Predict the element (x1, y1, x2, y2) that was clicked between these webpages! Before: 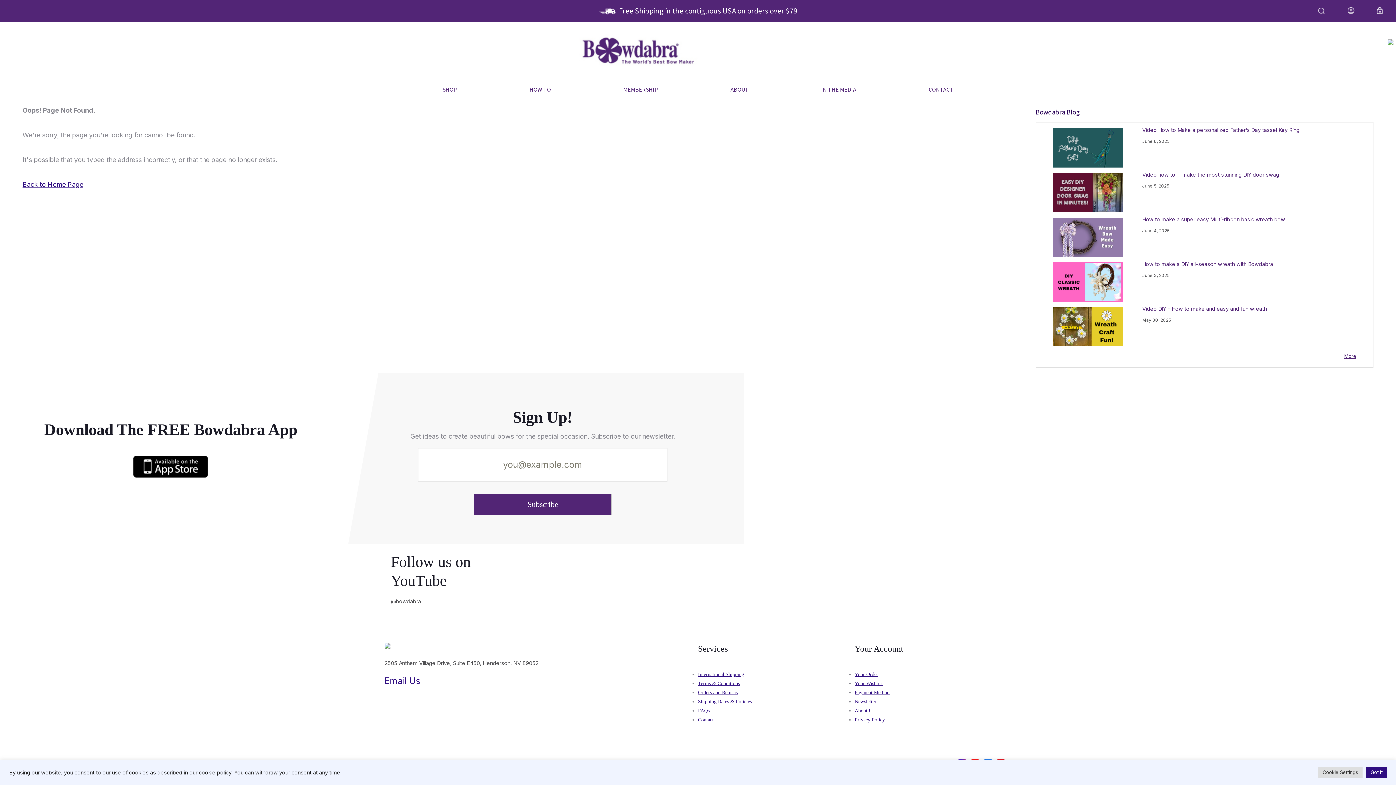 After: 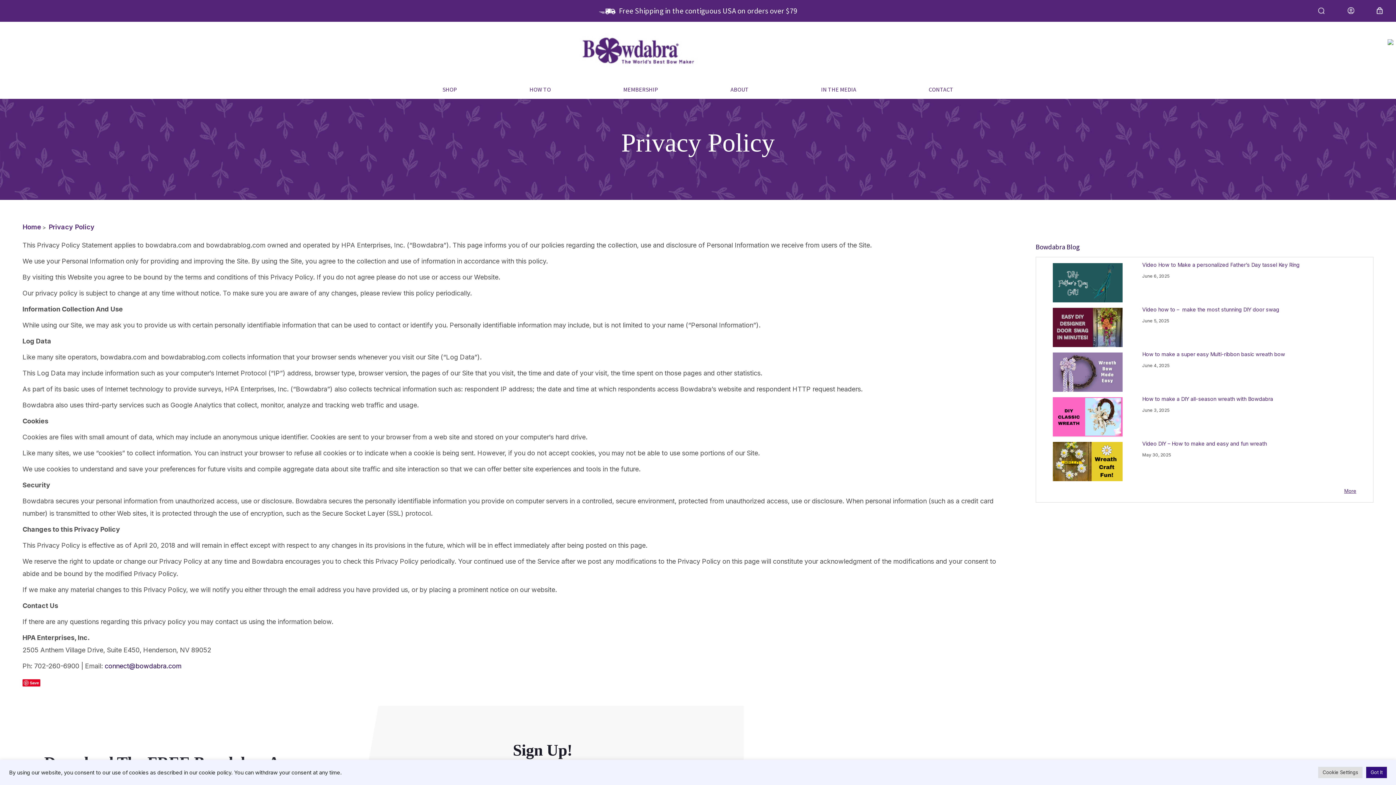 Action: label: Privacy Policy bbox: (854, 717, 885, 722)